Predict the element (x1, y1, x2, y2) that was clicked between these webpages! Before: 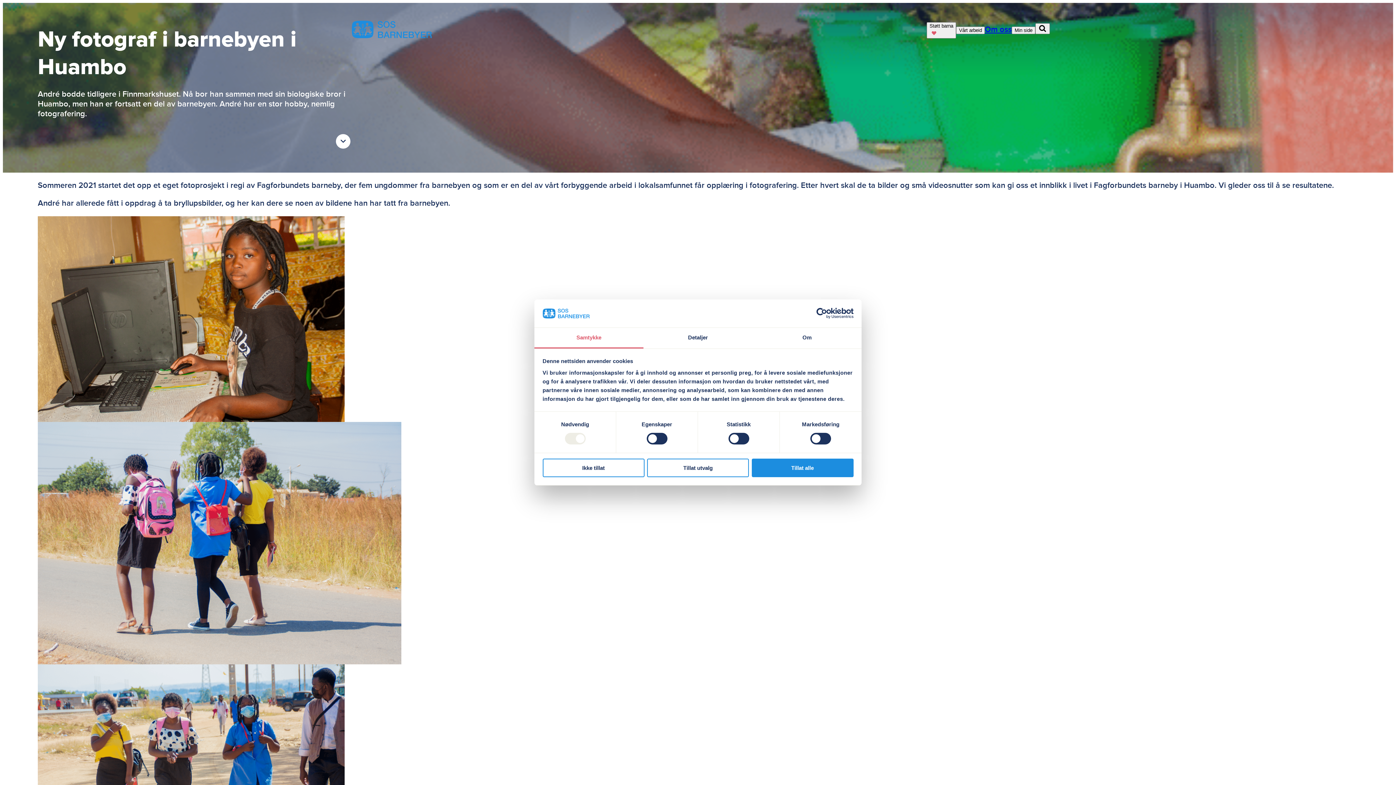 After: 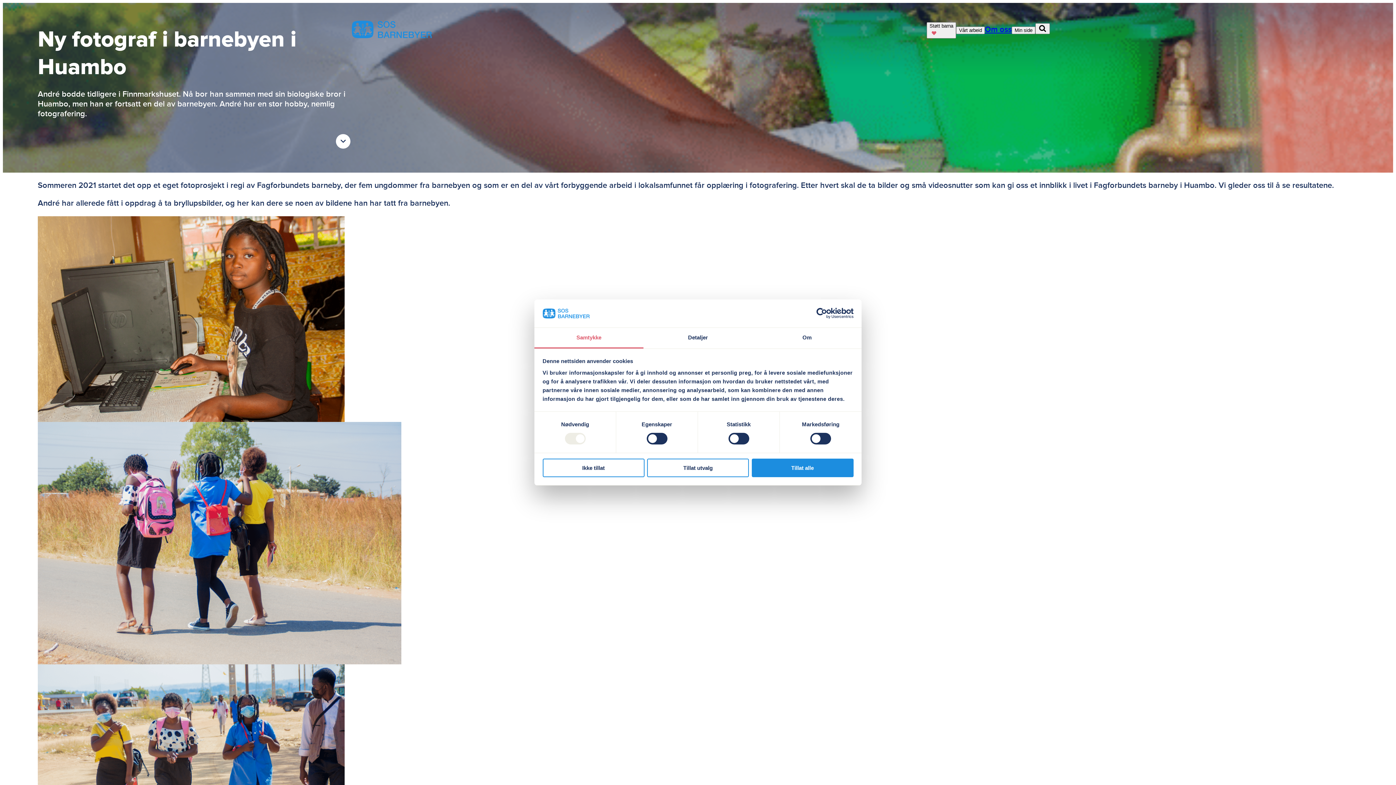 Action: bbox: (534, 327, 643, 348) label: Samtykke